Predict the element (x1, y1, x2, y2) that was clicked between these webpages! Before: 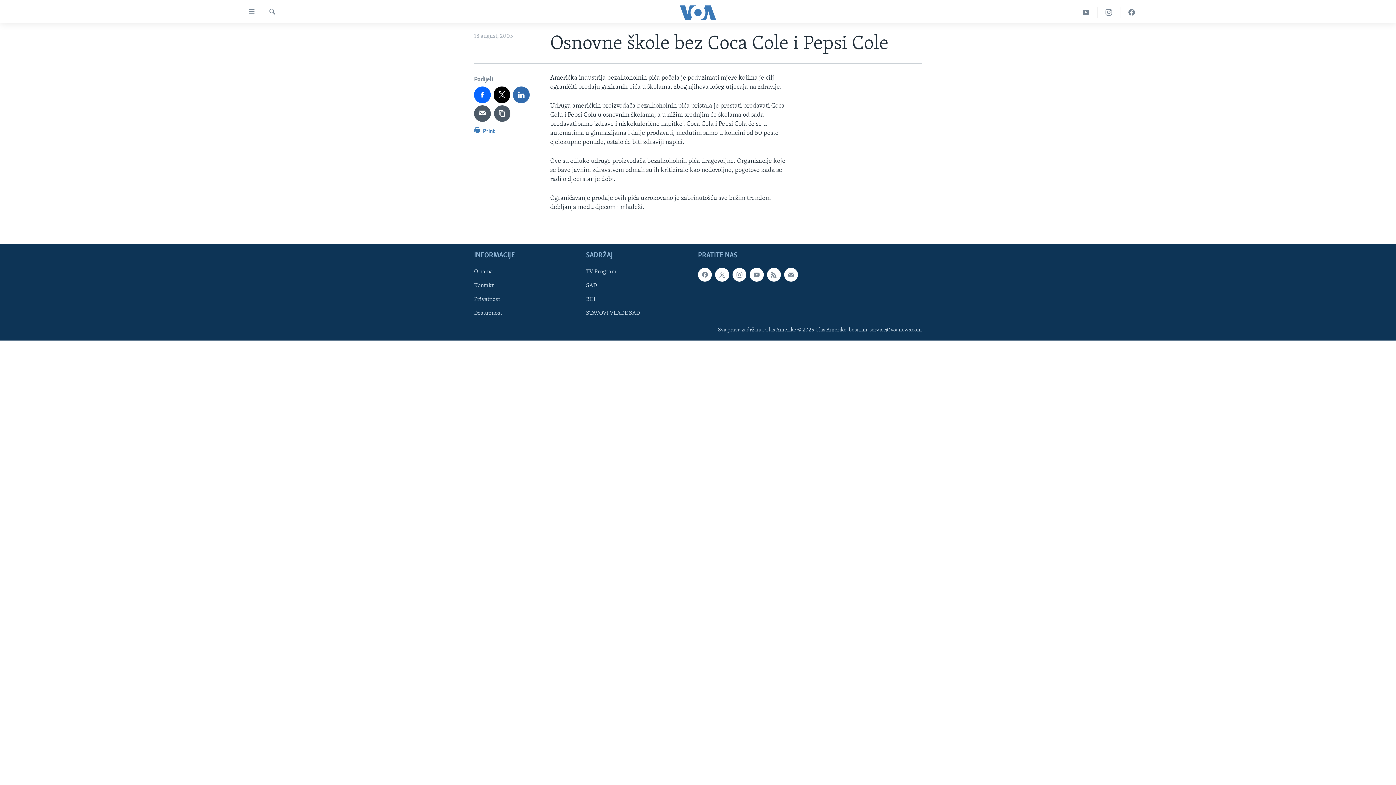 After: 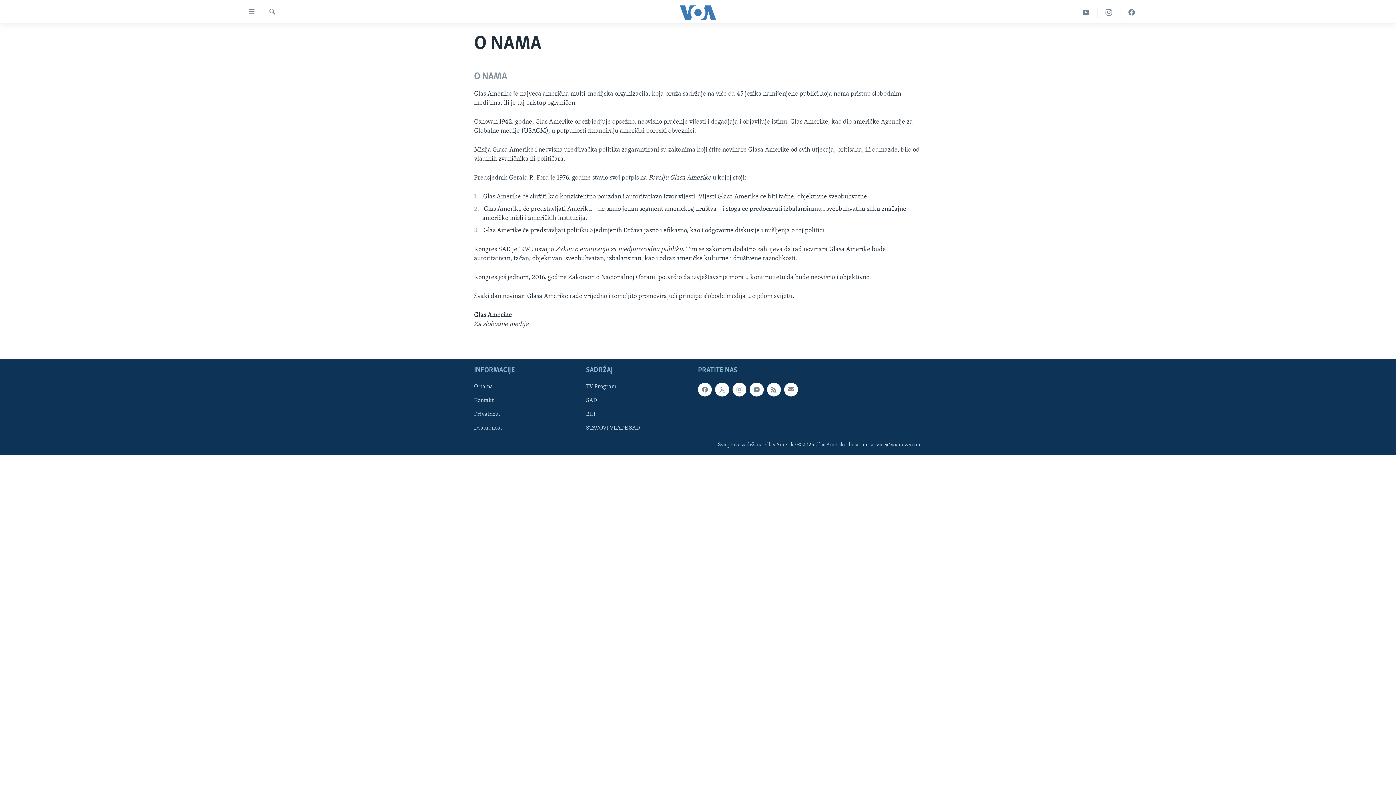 Action: bbox: (474, 268, 581, 276) label: O nama